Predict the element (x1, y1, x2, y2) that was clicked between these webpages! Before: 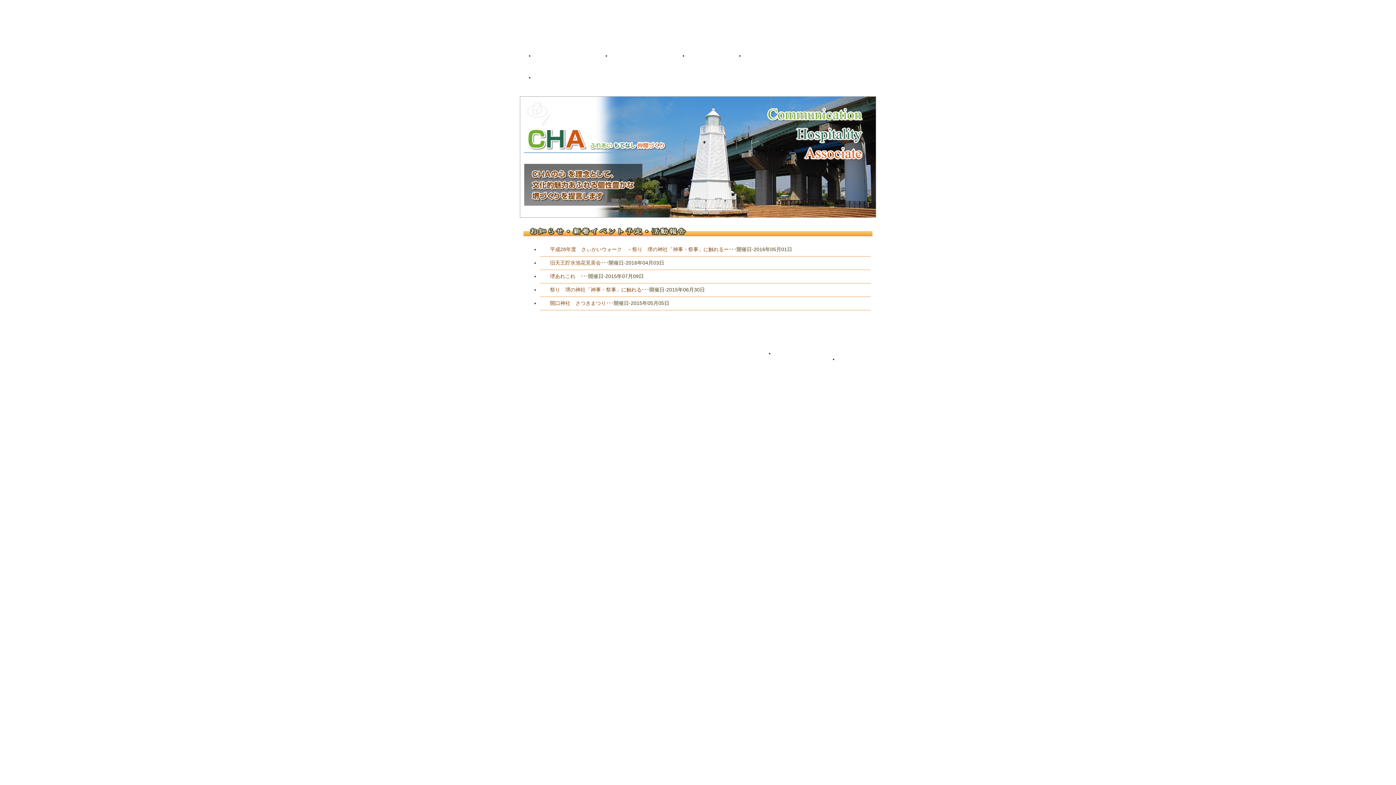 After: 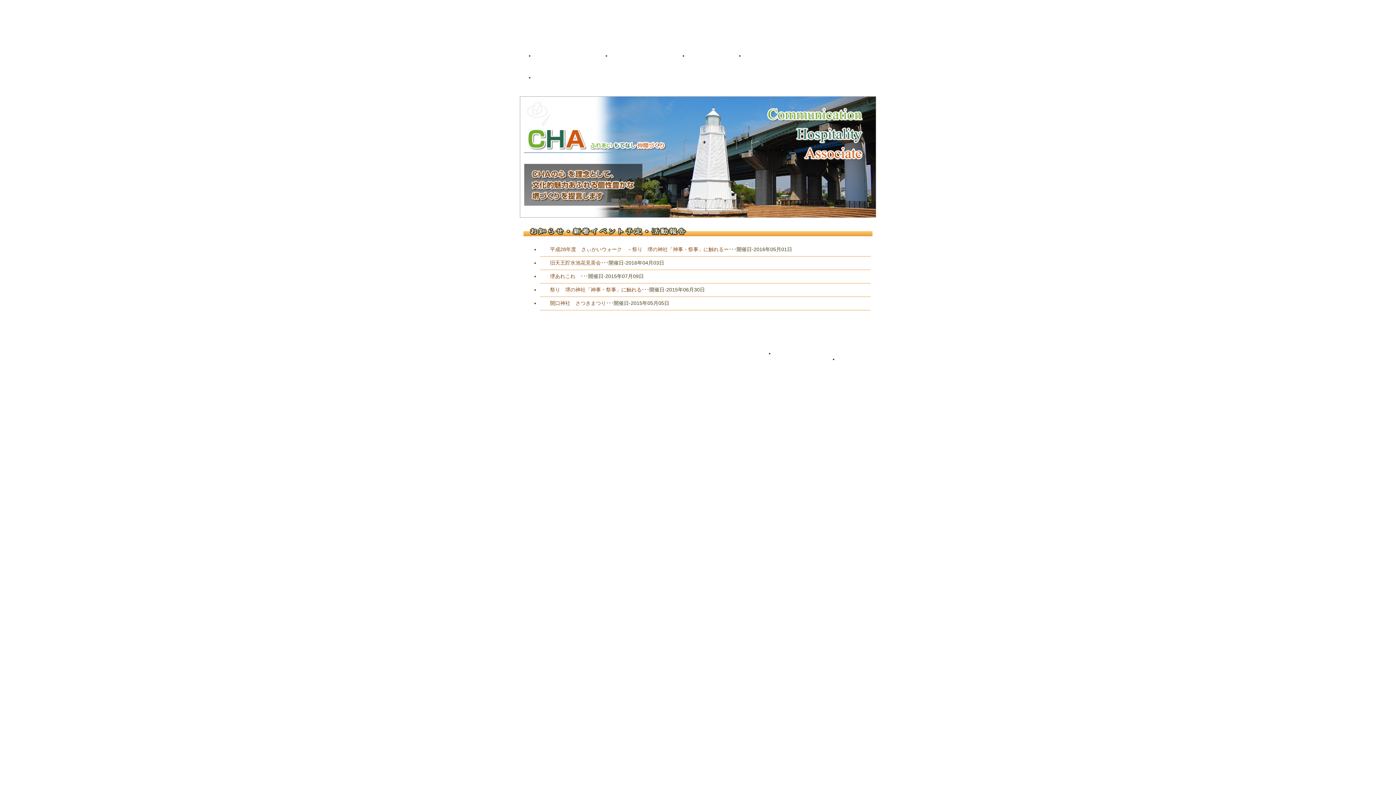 Action: bbox: (534, 52, 611, 74) label: 堺なんや衆とは